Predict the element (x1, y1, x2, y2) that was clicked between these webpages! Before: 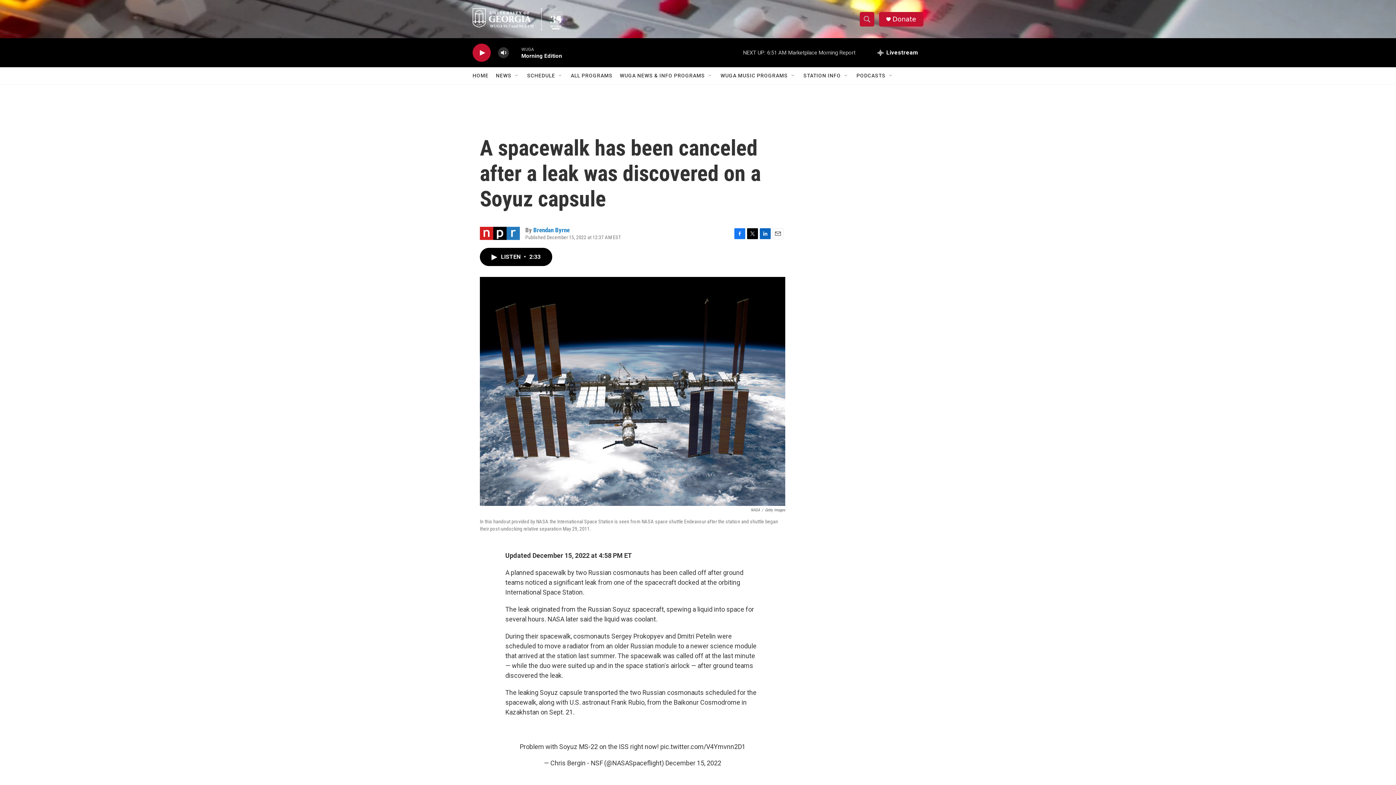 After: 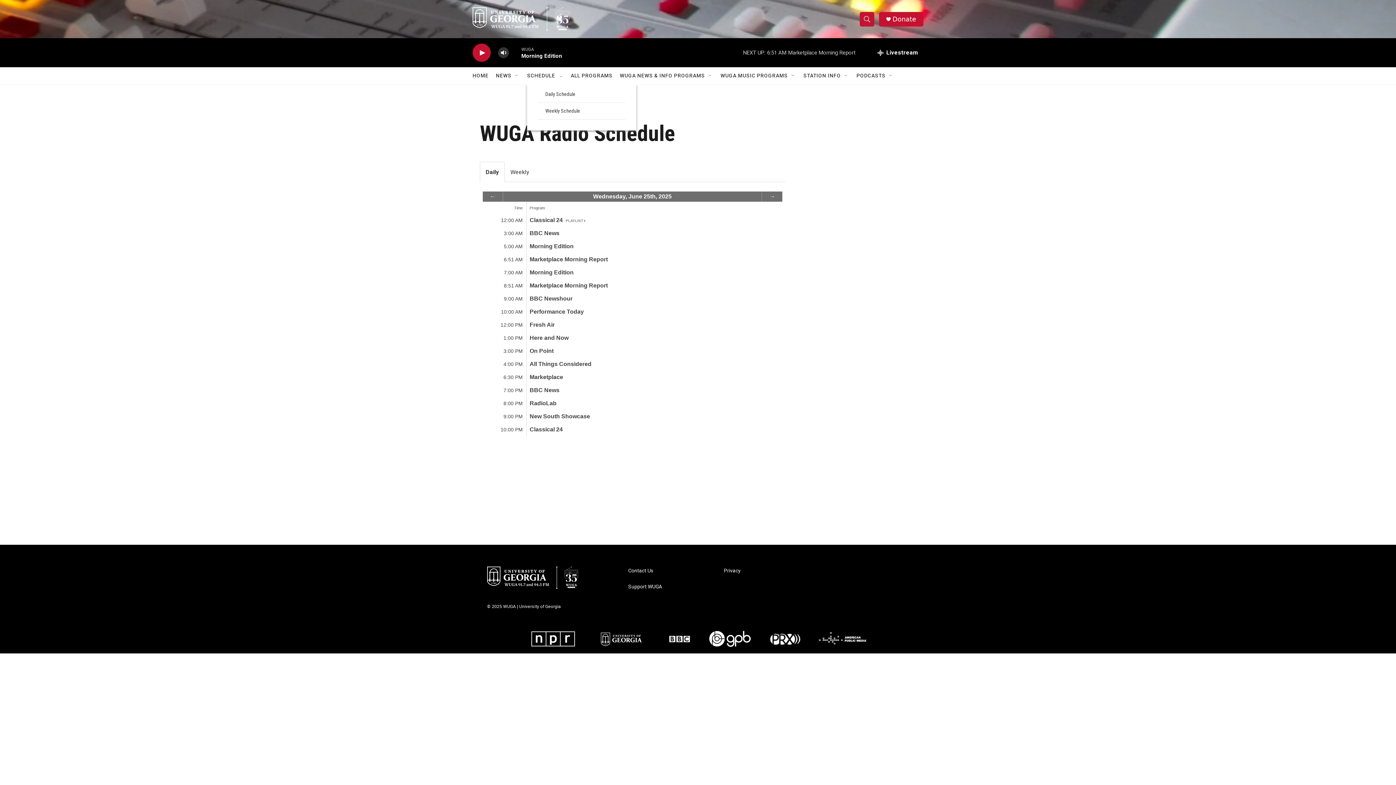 Action: label: SCHEDULE bbox: (527, 67, 555, 84)